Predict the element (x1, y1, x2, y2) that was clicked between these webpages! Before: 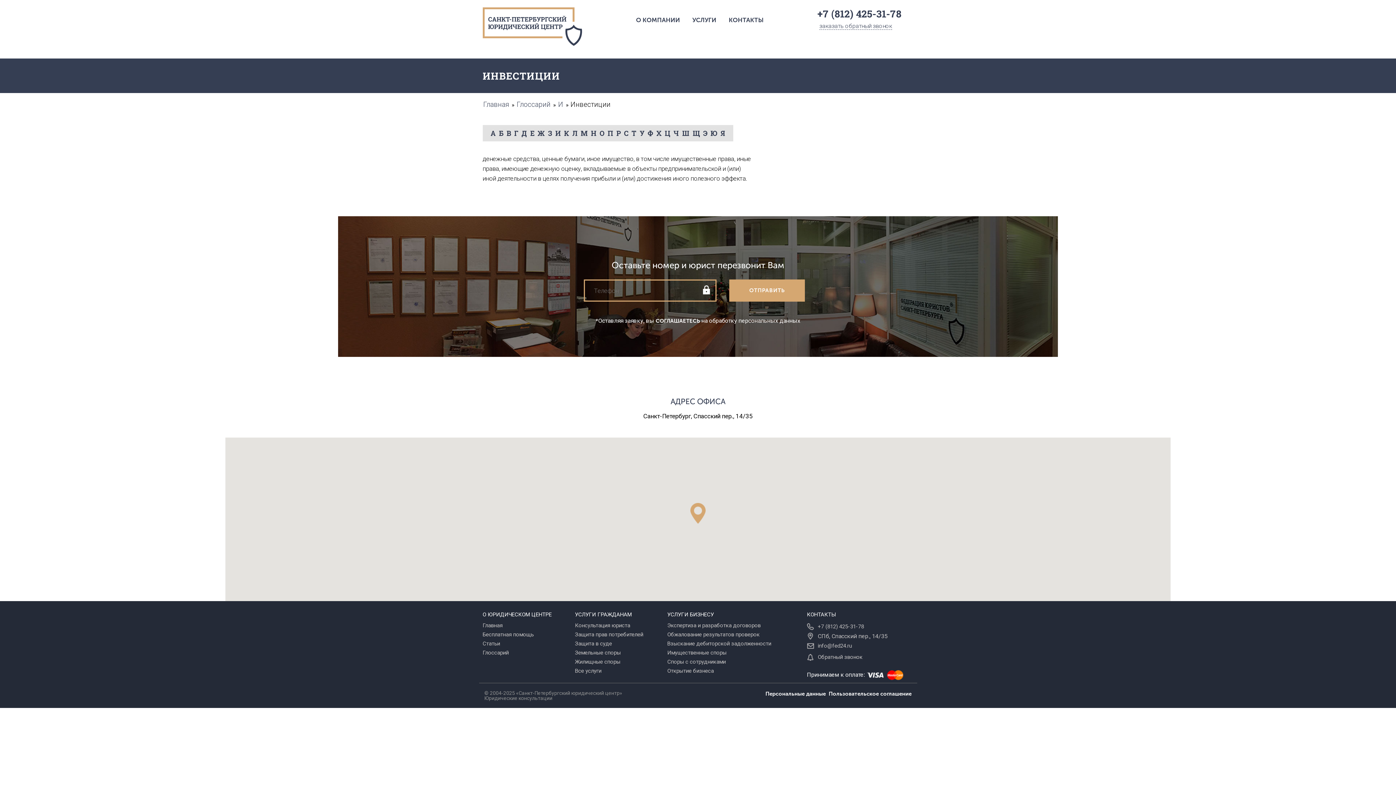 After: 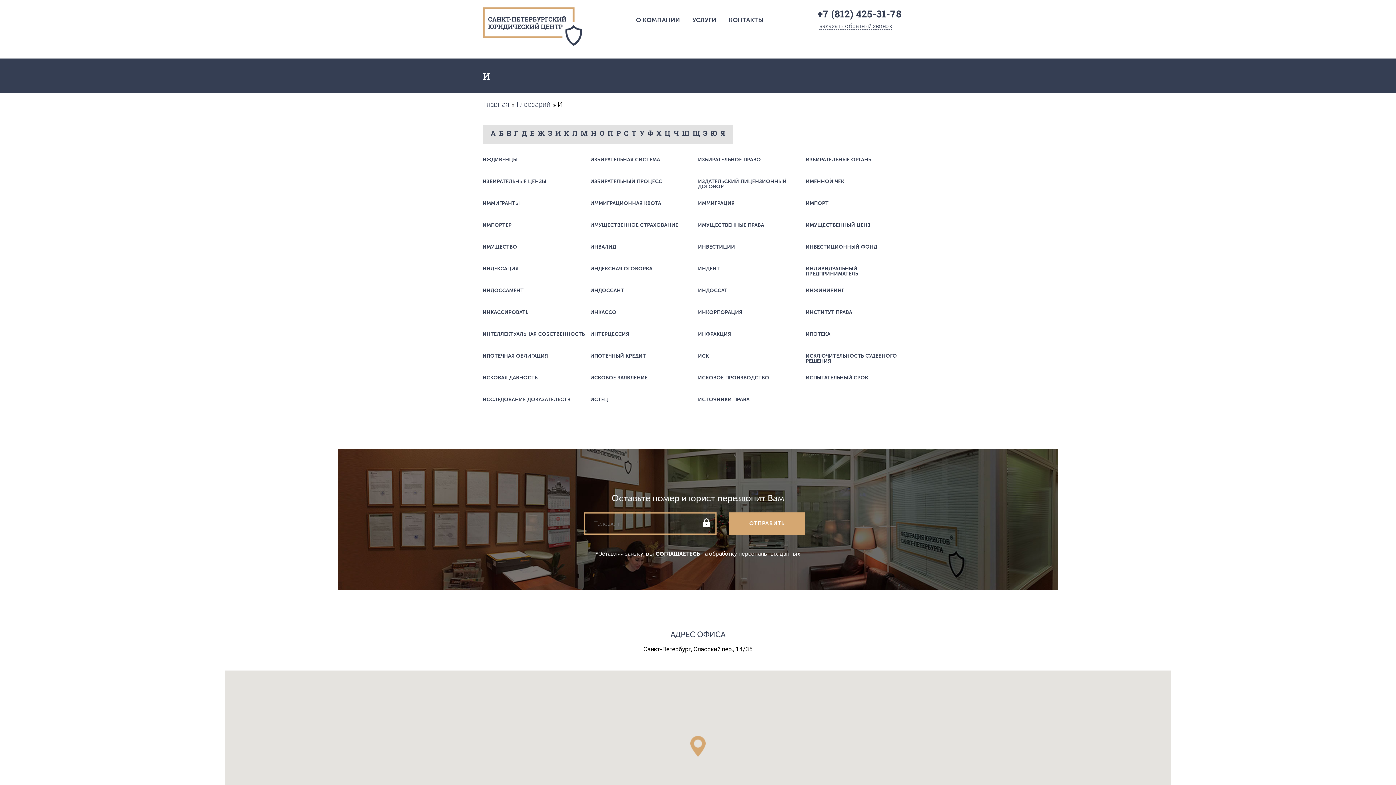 Action: label: И bbox: (555, 128, 561, 137)